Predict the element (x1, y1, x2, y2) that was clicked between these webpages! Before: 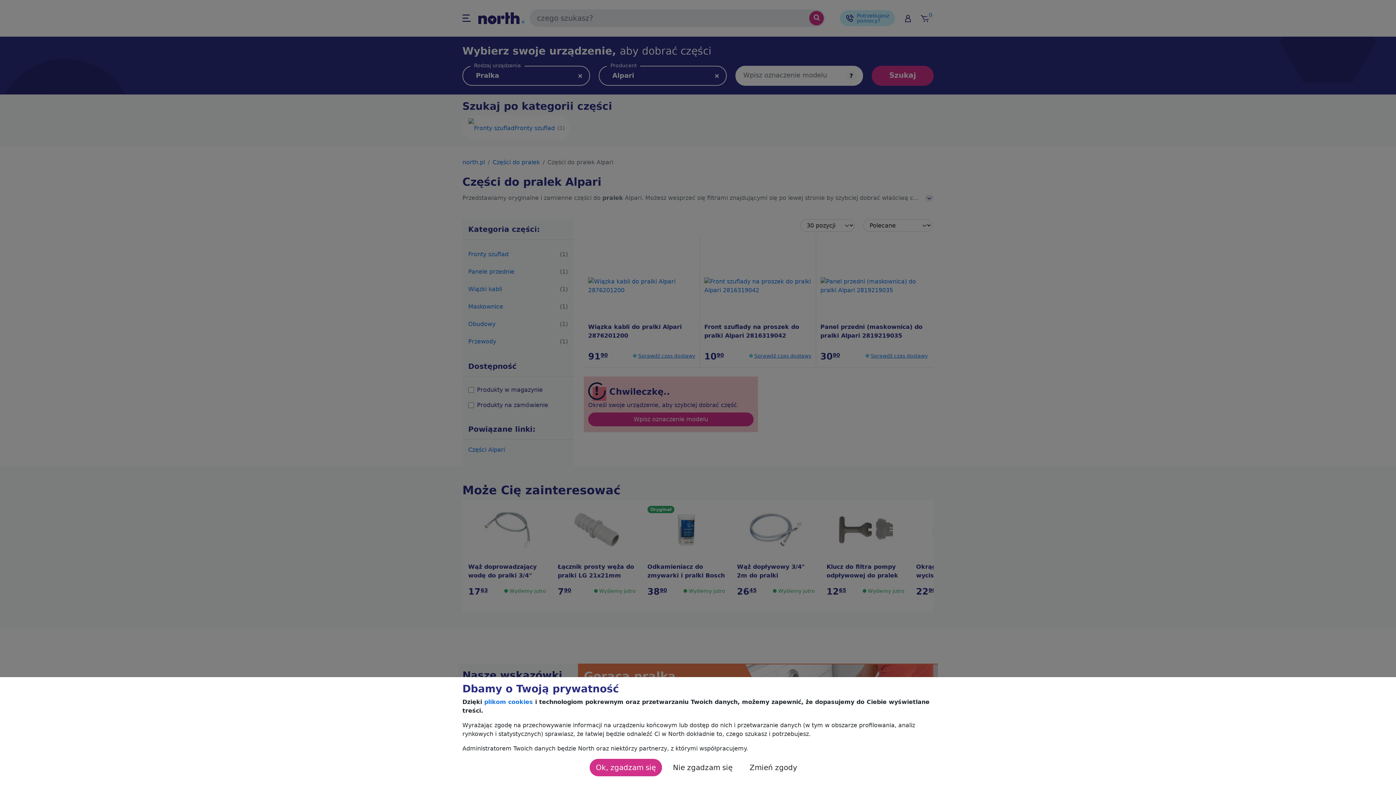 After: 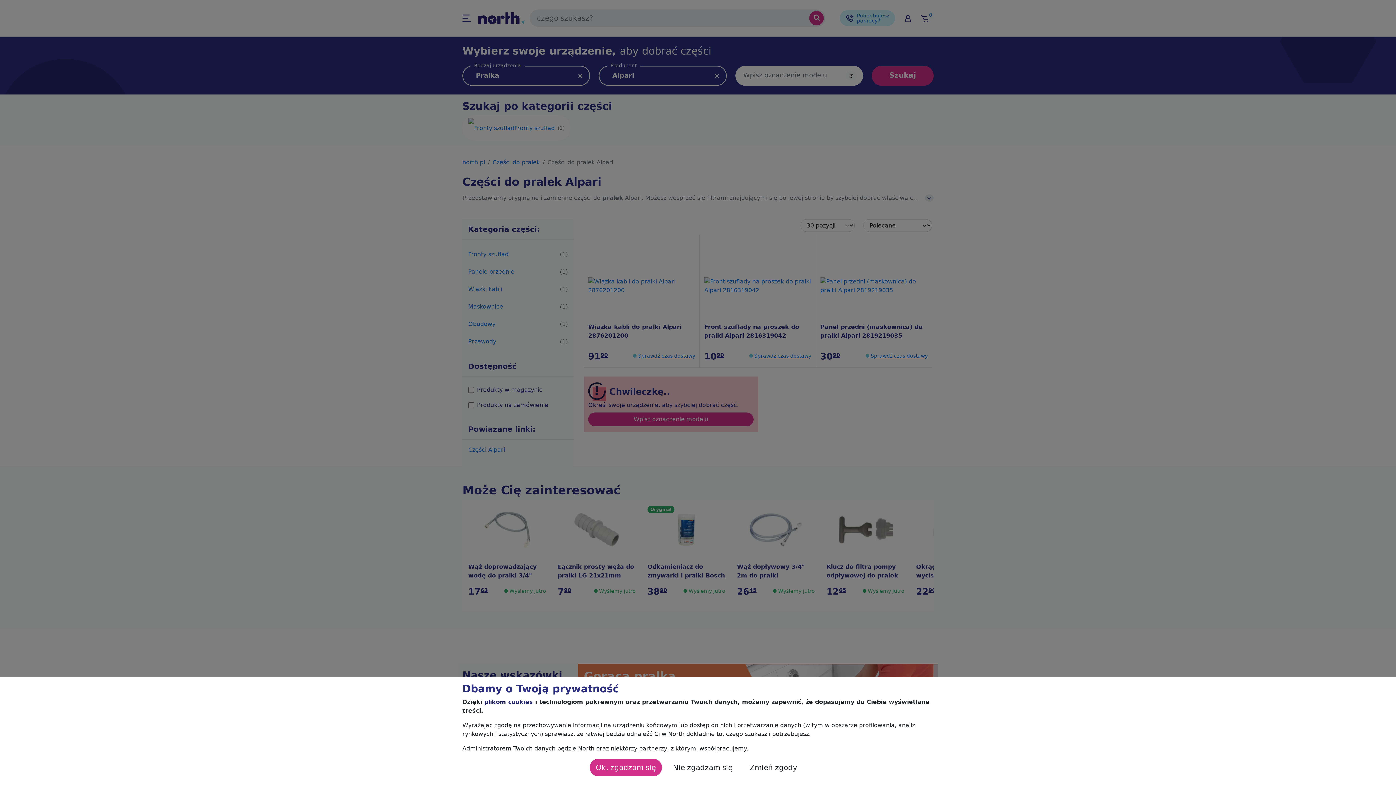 Action: label: plikom cookies bbox: (484, 698, 533, 705)